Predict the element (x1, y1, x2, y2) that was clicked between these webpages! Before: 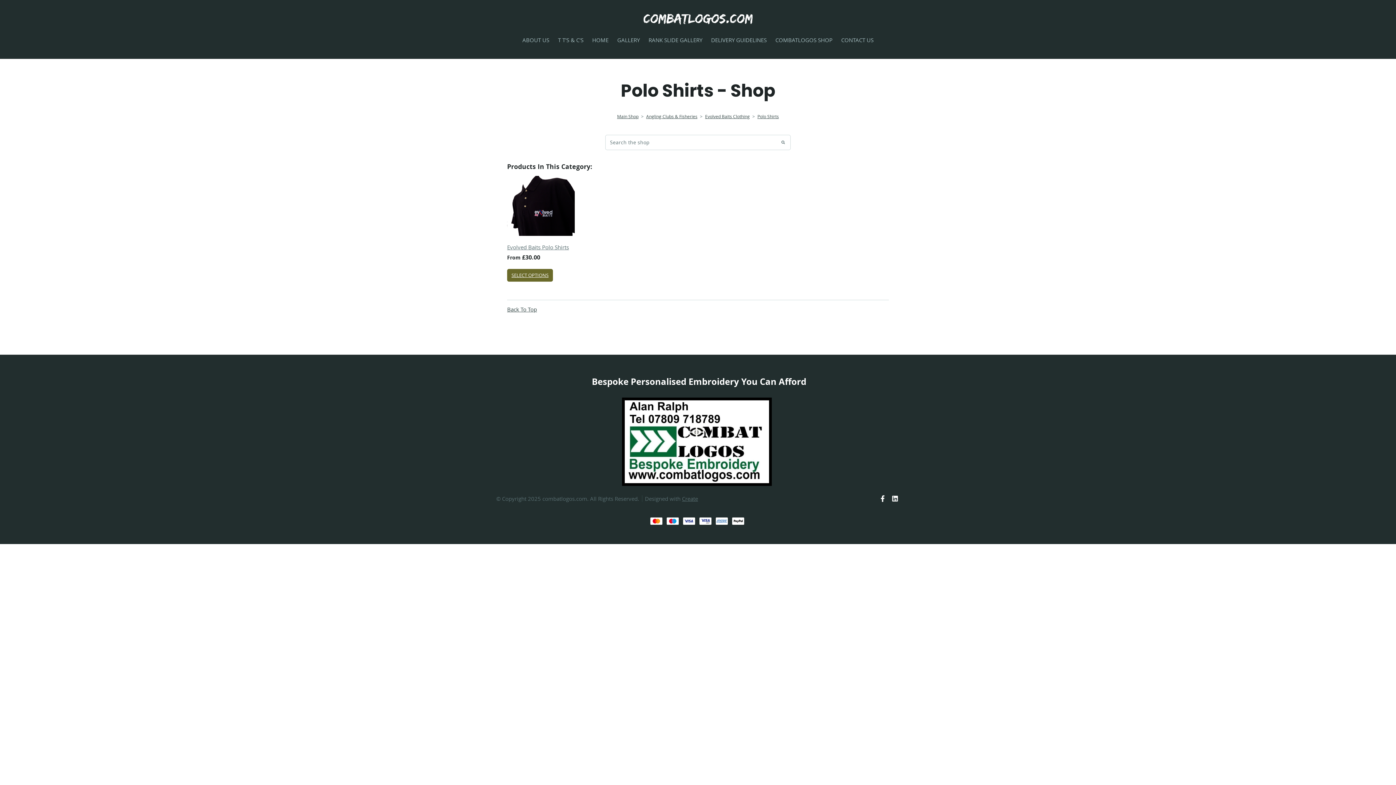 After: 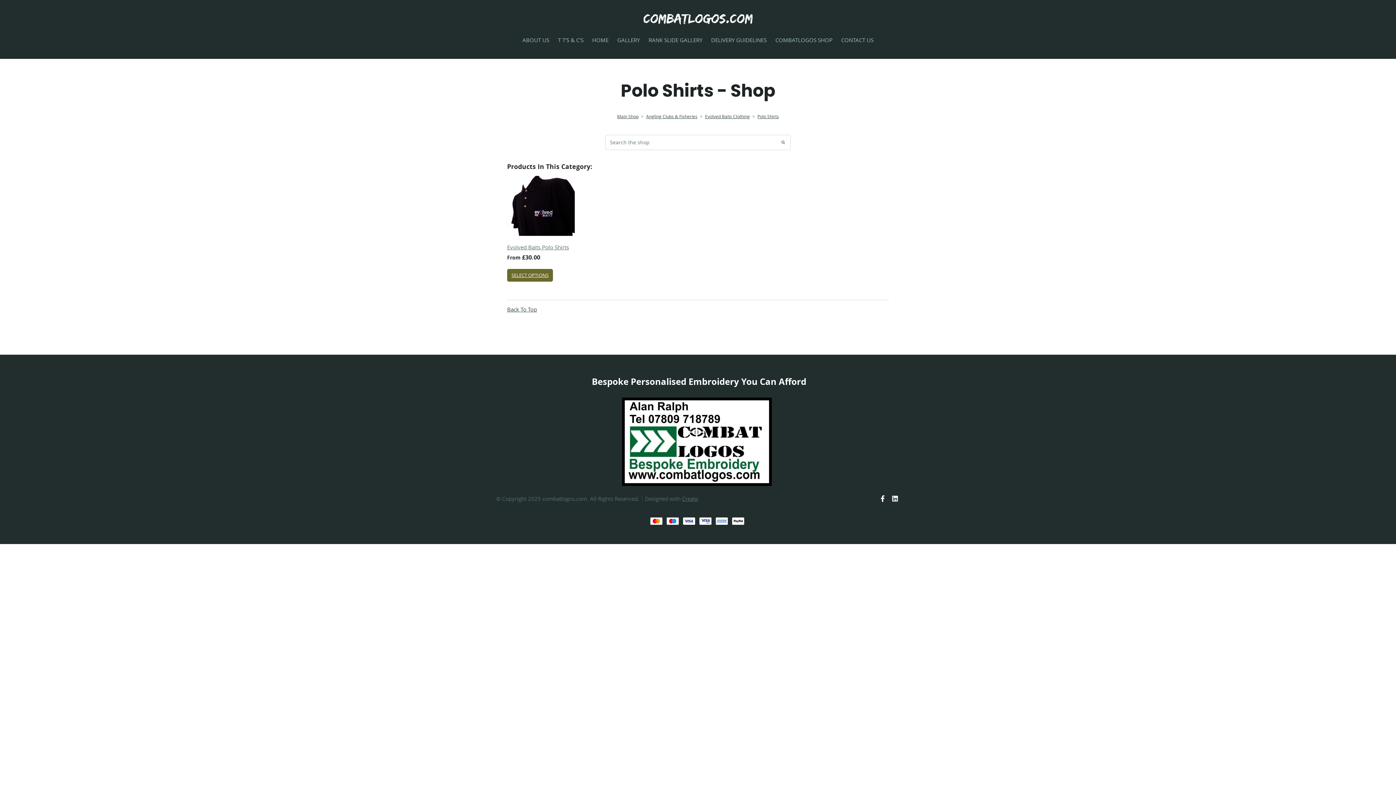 Action: bbox: (890, 493, 900, 505)